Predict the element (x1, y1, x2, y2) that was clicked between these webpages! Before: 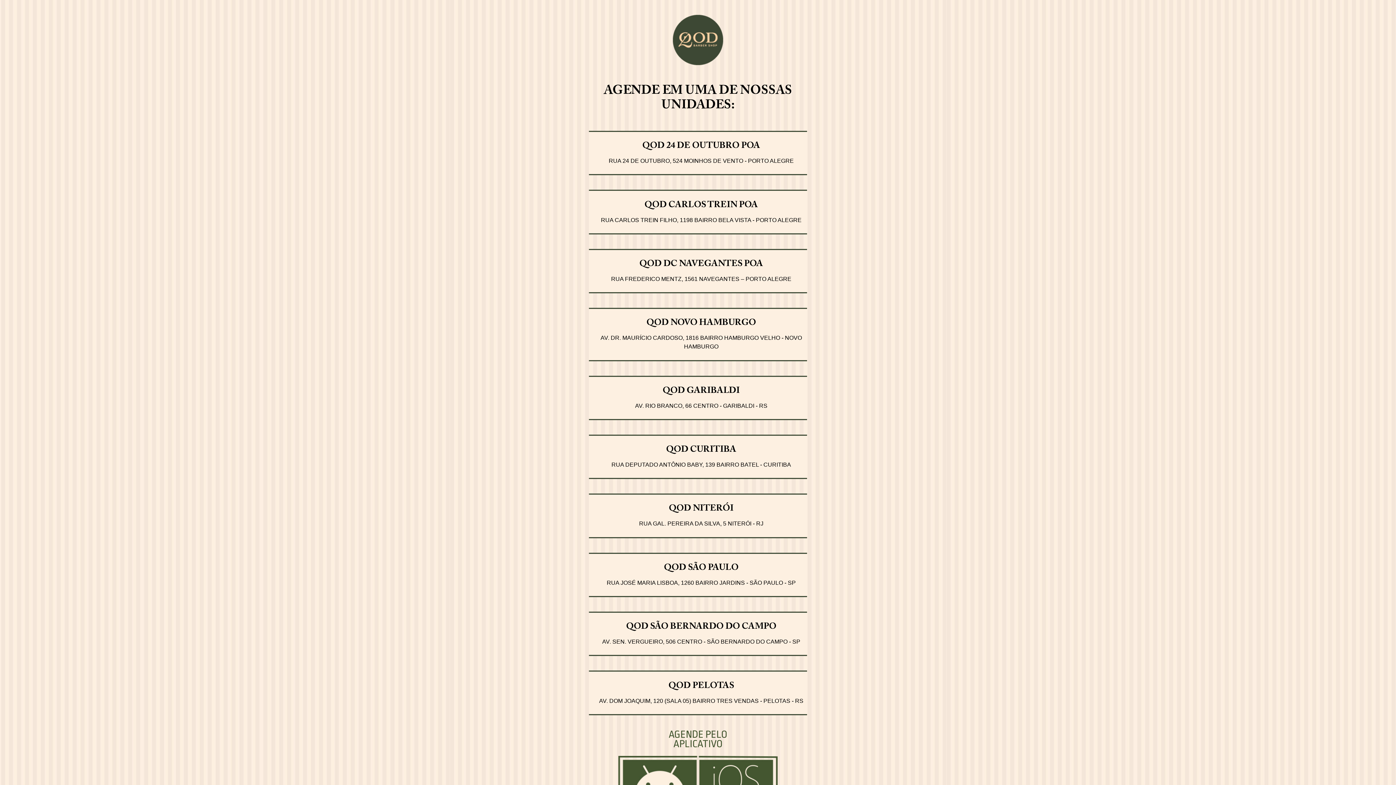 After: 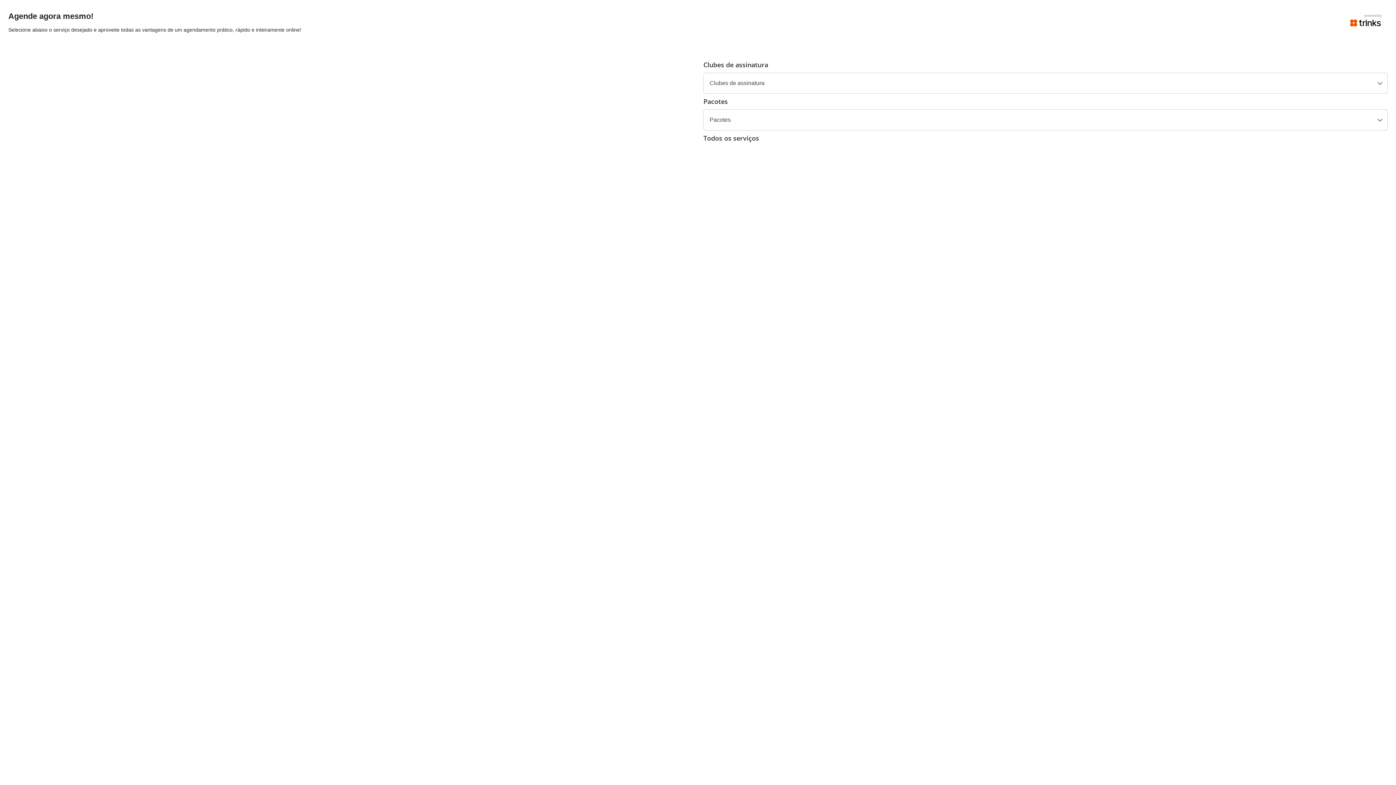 Action: label: QOD GARIBALDI

AV. RIO BRANCO, 66 CENTRO - GARIBALDI - RS bbox: (595, 385, 807, 410)